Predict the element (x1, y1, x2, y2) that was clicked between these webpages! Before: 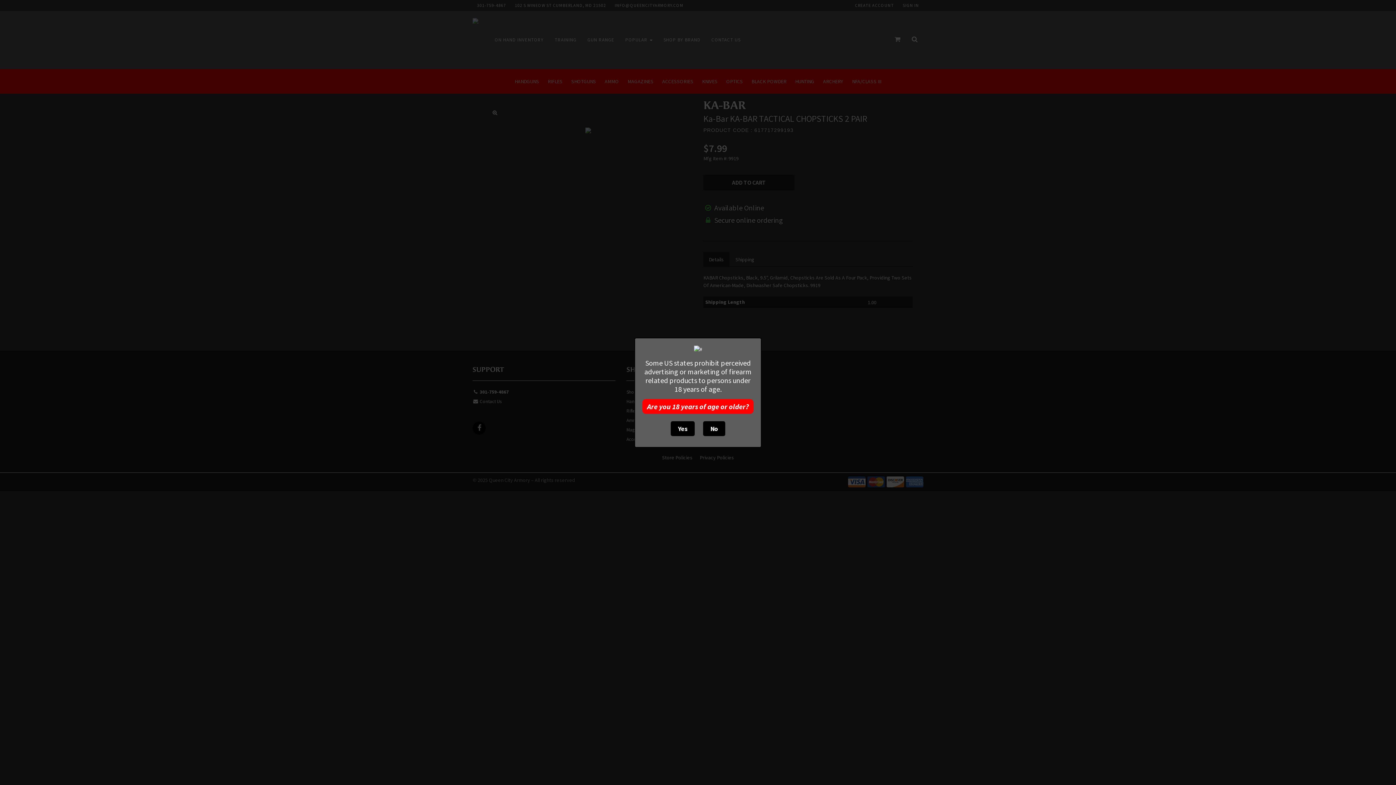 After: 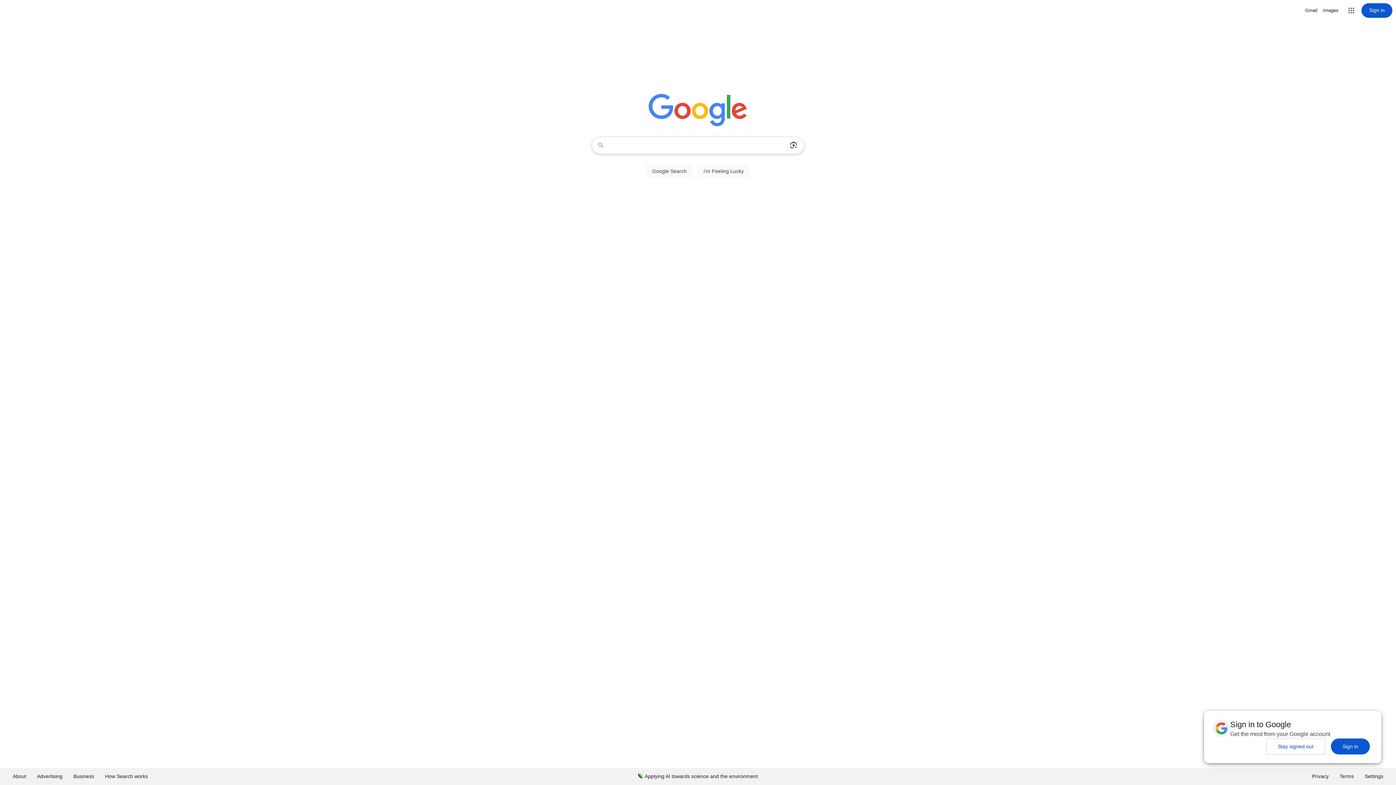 Action: bbox: (703, 421, 725, 436) label: No